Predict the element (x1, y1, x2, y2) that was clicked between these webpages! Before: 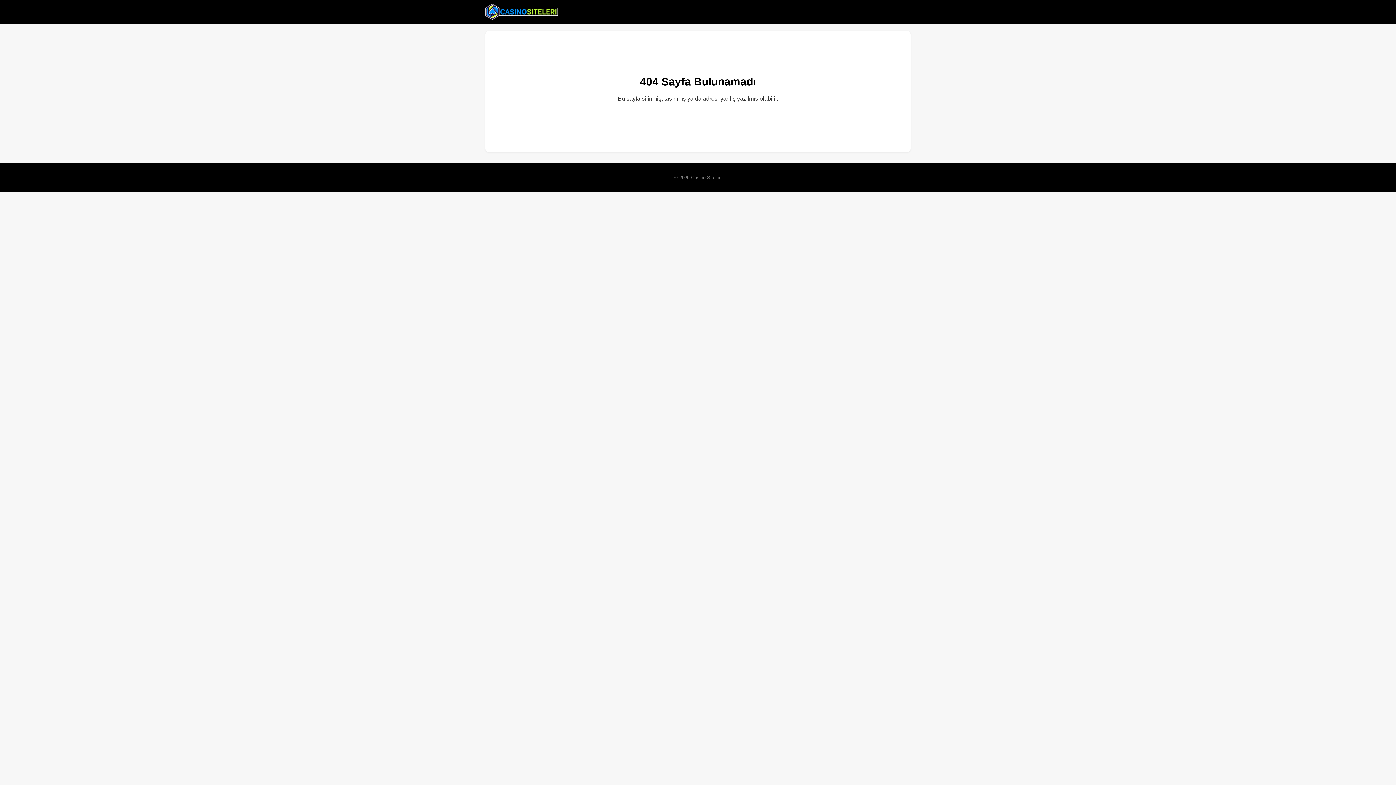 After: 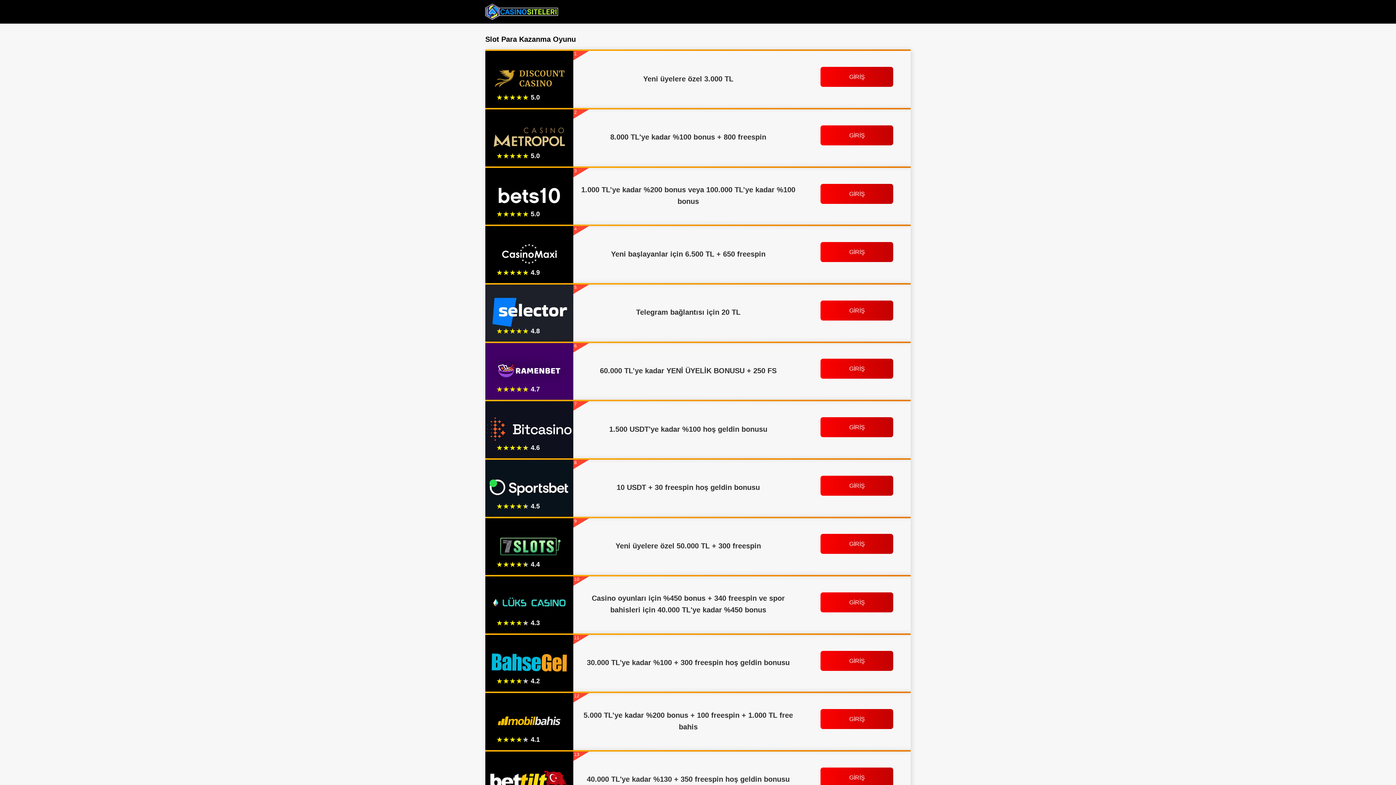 Action: bbox: (485, 2, 558, 20)